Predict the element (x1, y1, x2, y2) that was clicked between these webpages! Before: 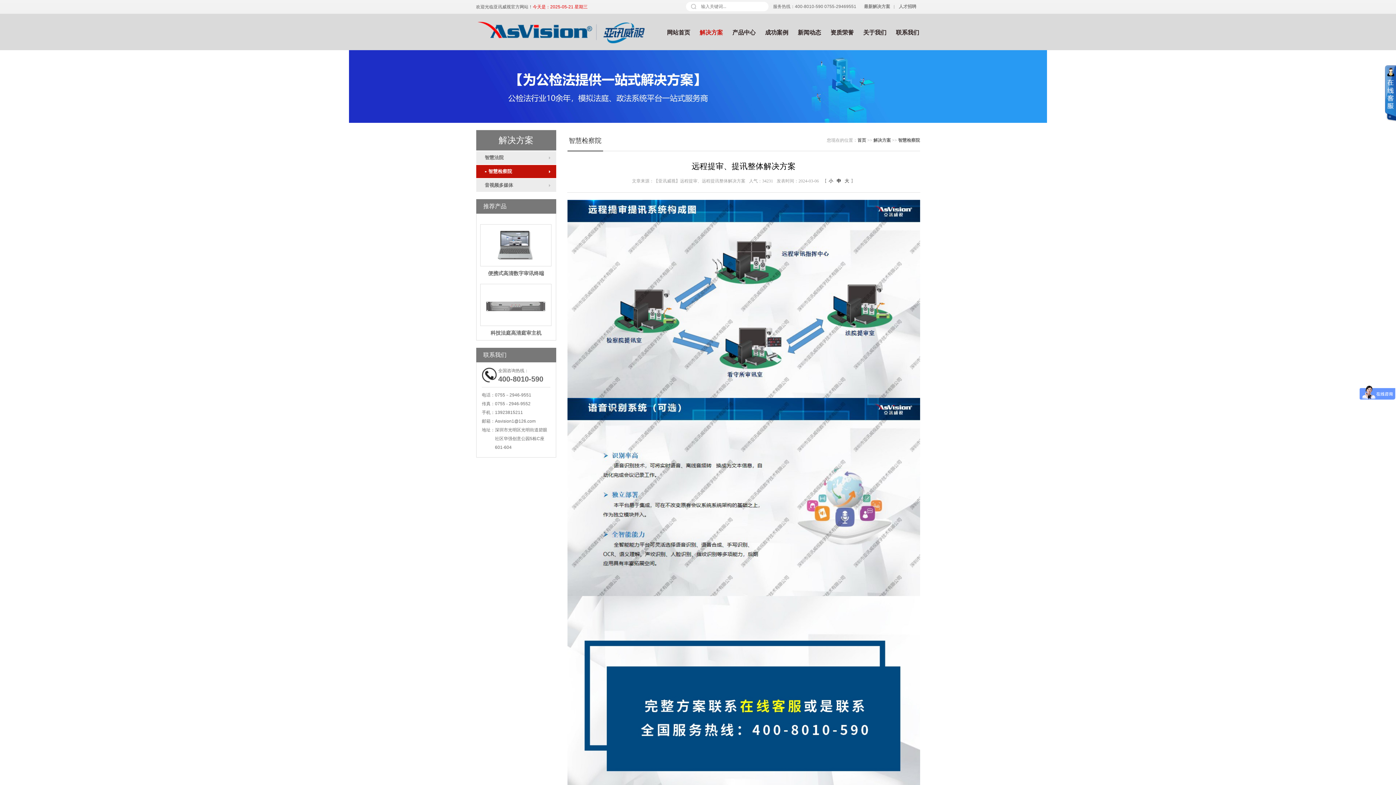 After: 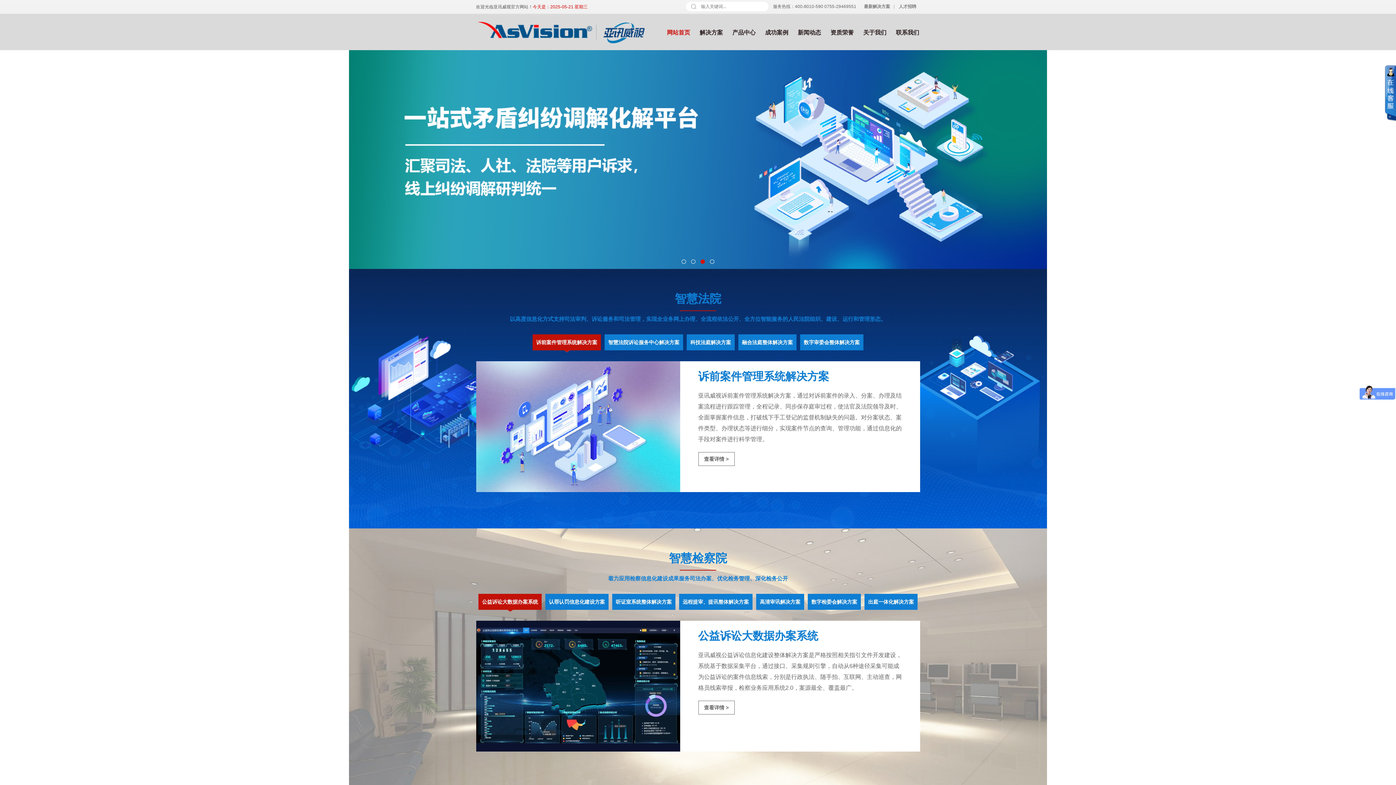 Action: bbox: (476, 23, 647, 28)